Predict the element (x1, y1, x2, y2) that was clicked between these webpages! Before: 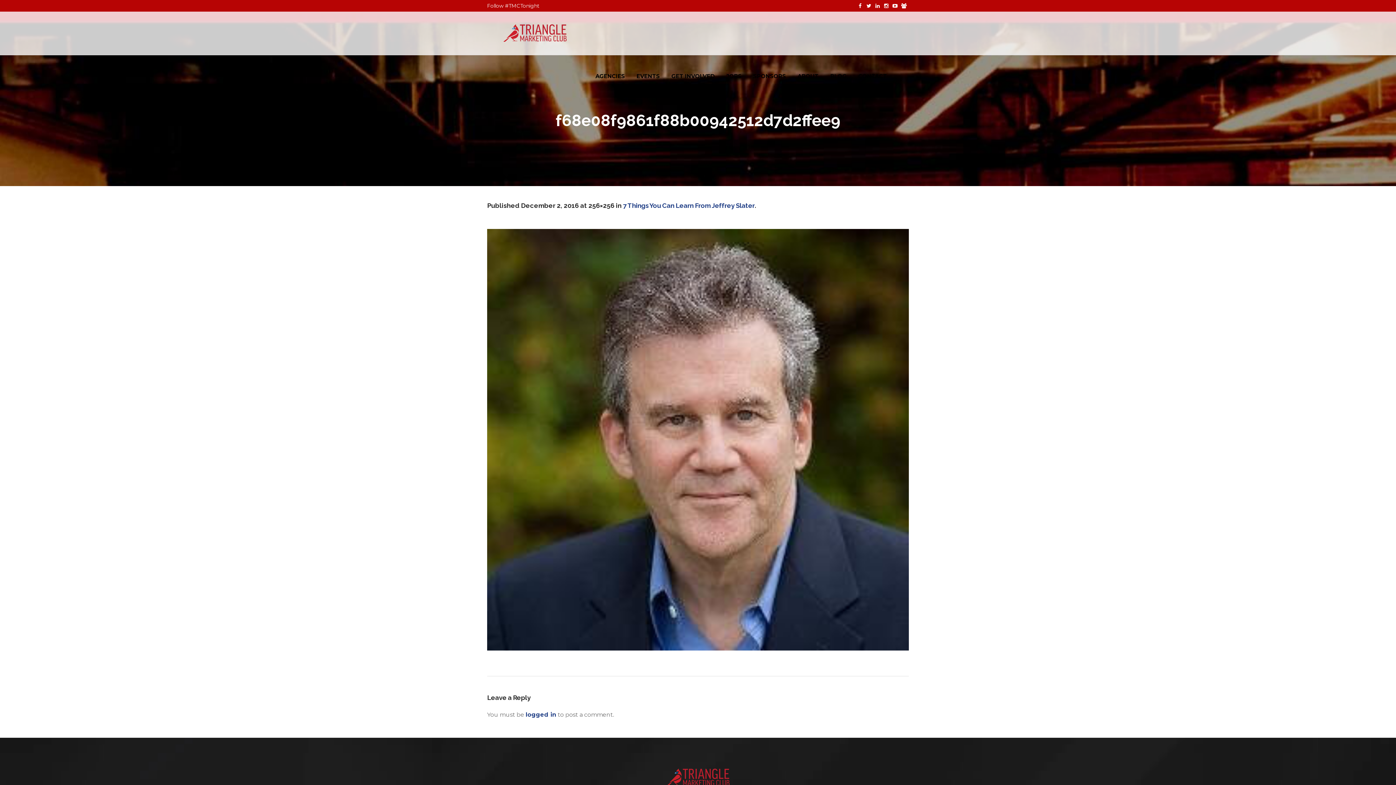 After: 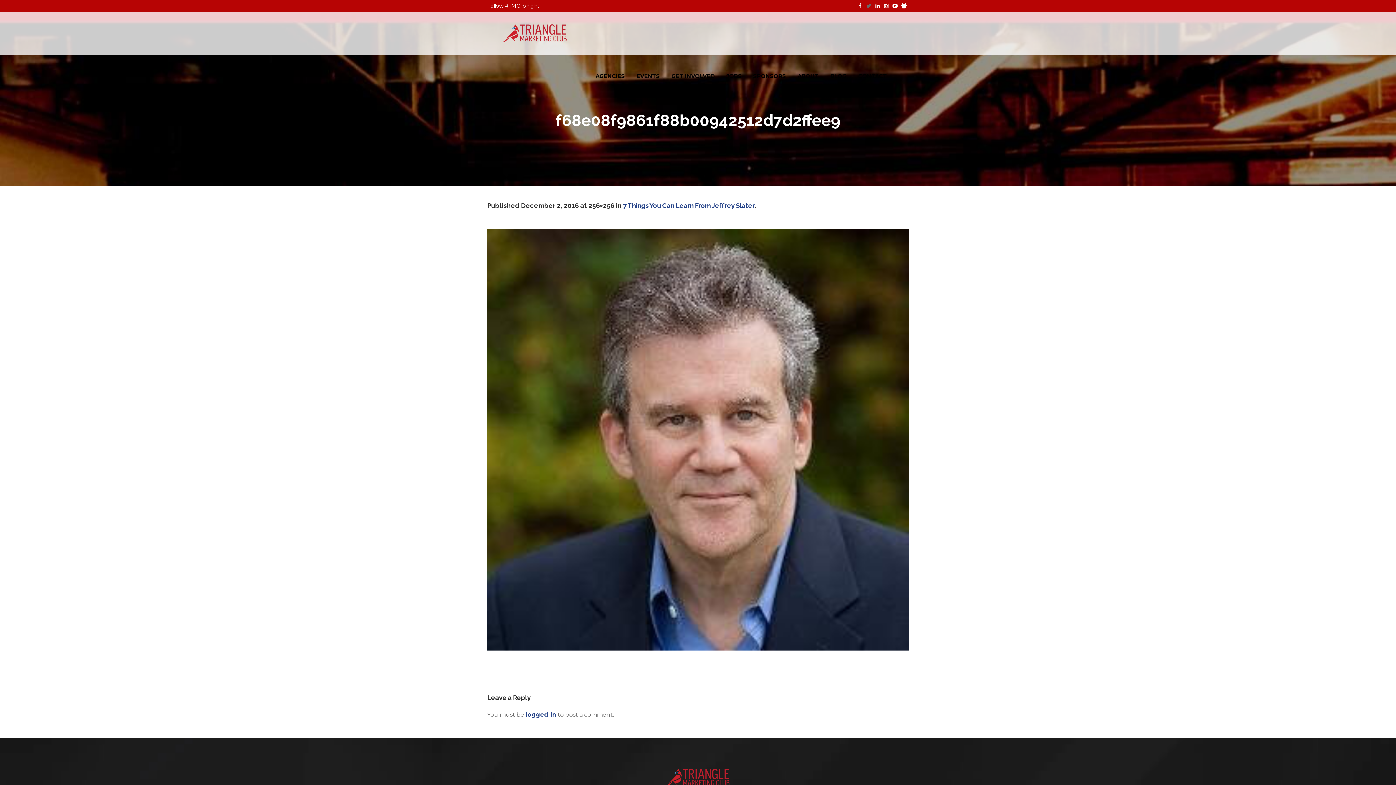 Action: bbox: (865, 1, 872, 9)